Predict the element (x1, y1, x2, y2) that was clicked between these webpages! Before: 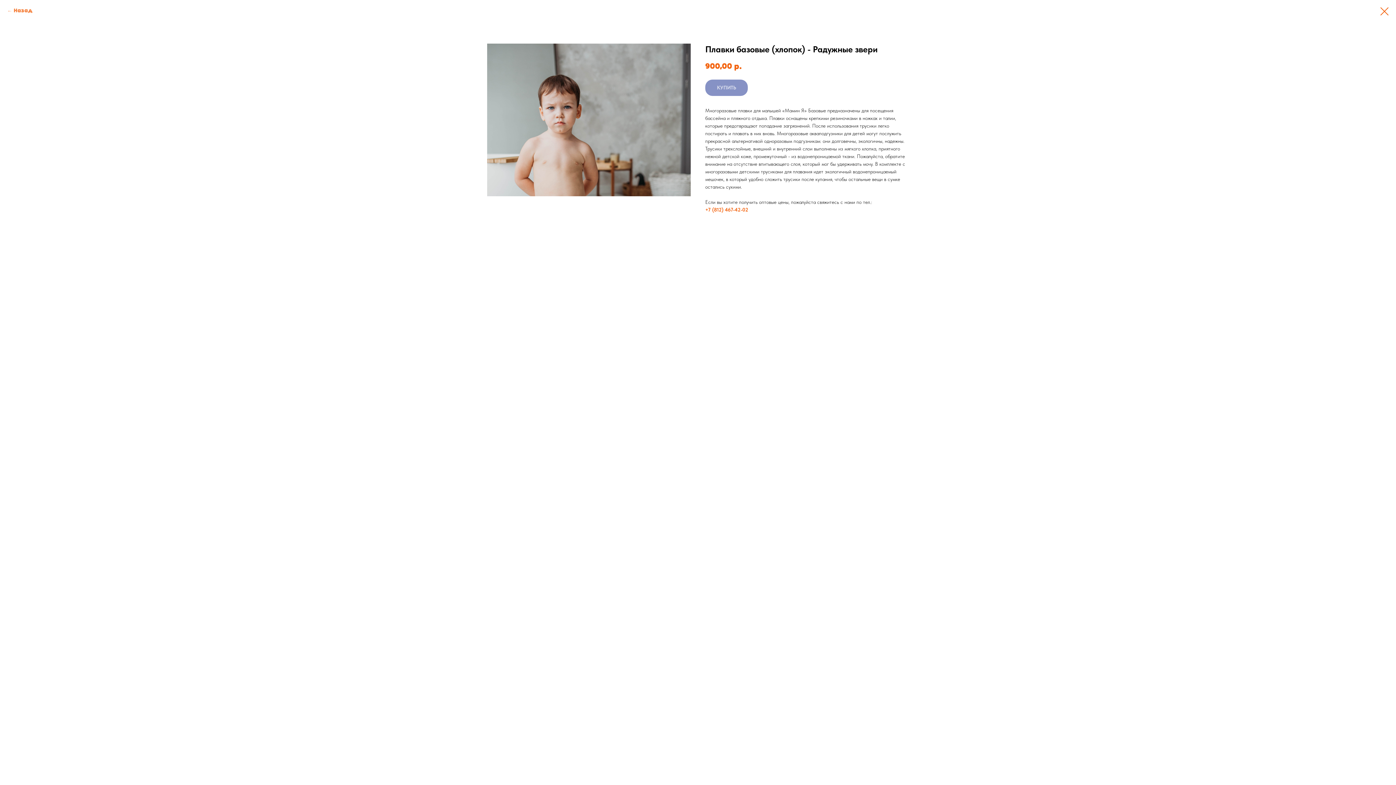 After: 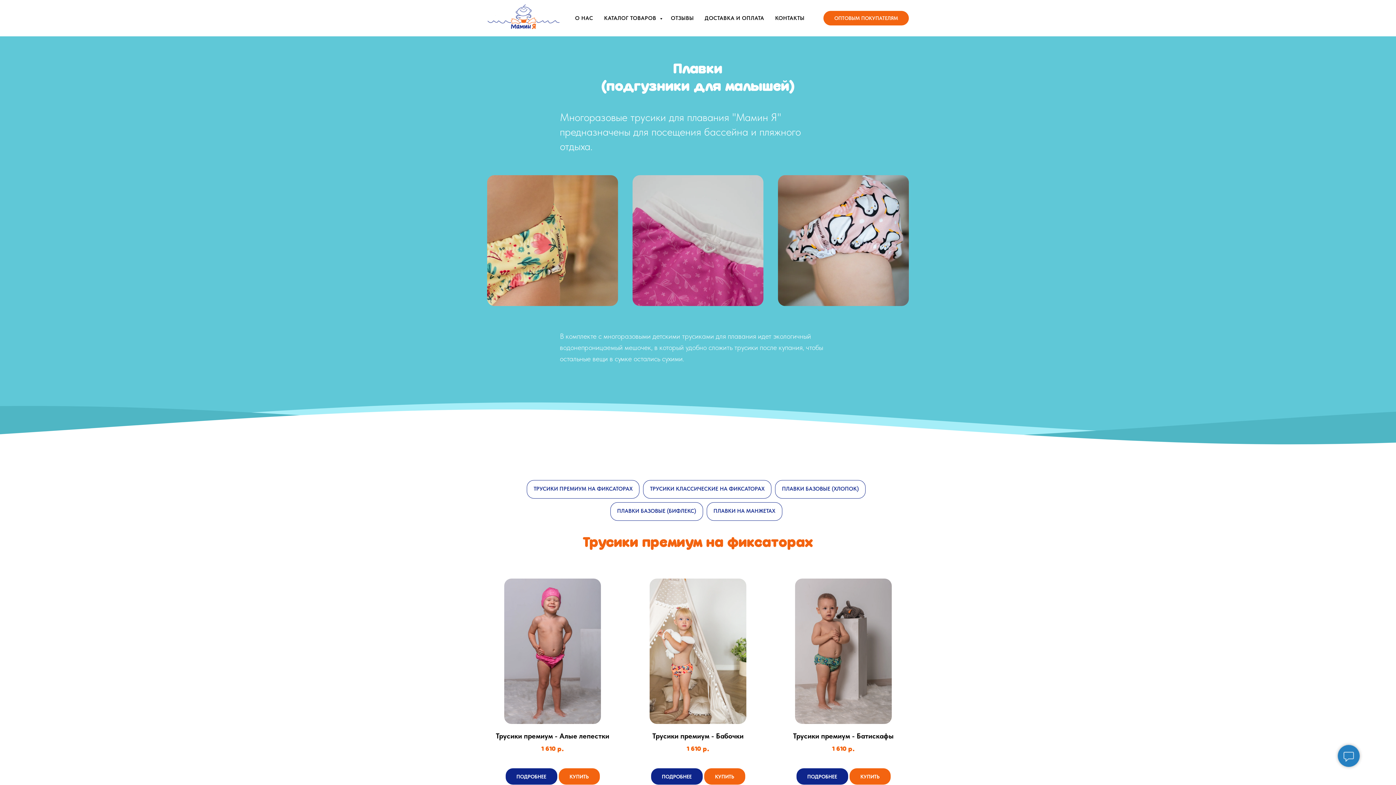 Action: label: Назад bbox: (7, 7, 32, 14)